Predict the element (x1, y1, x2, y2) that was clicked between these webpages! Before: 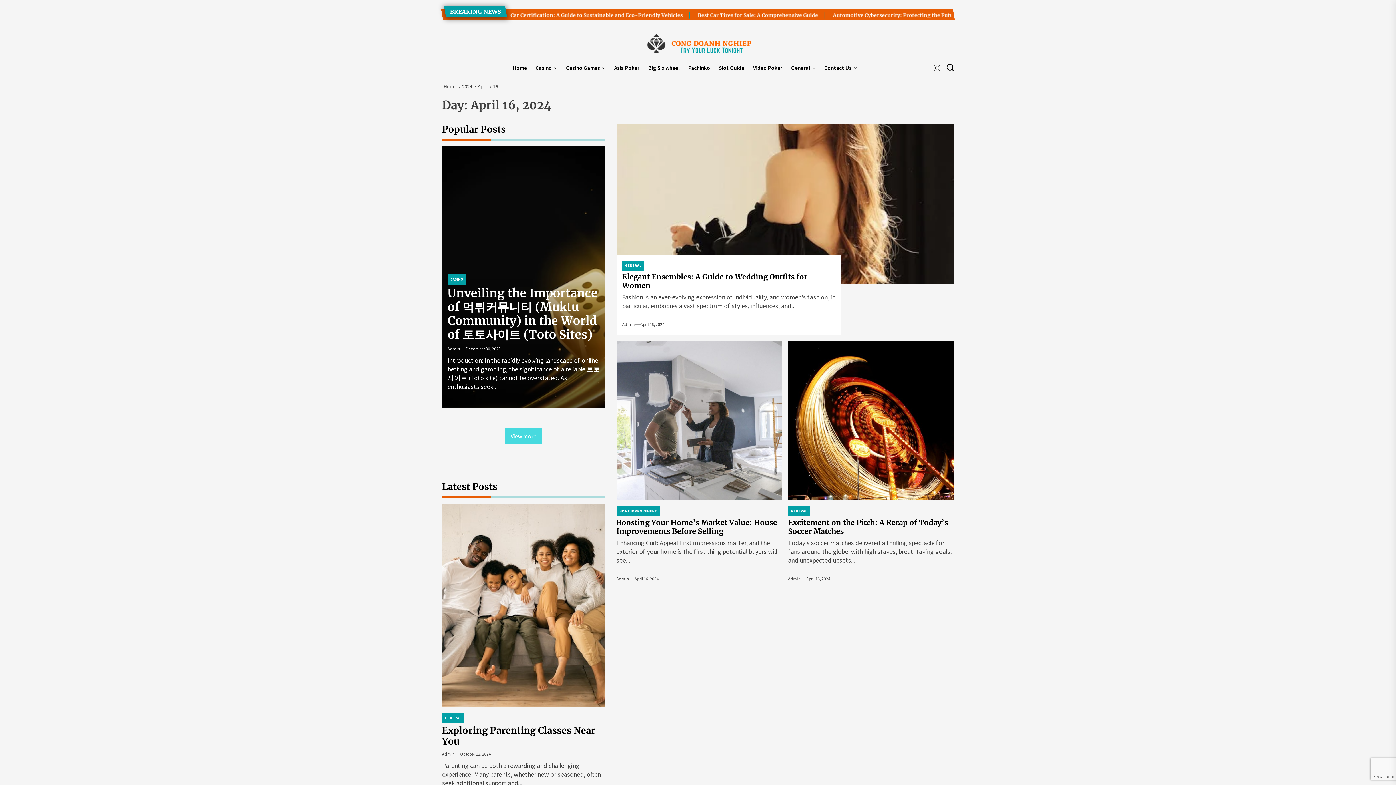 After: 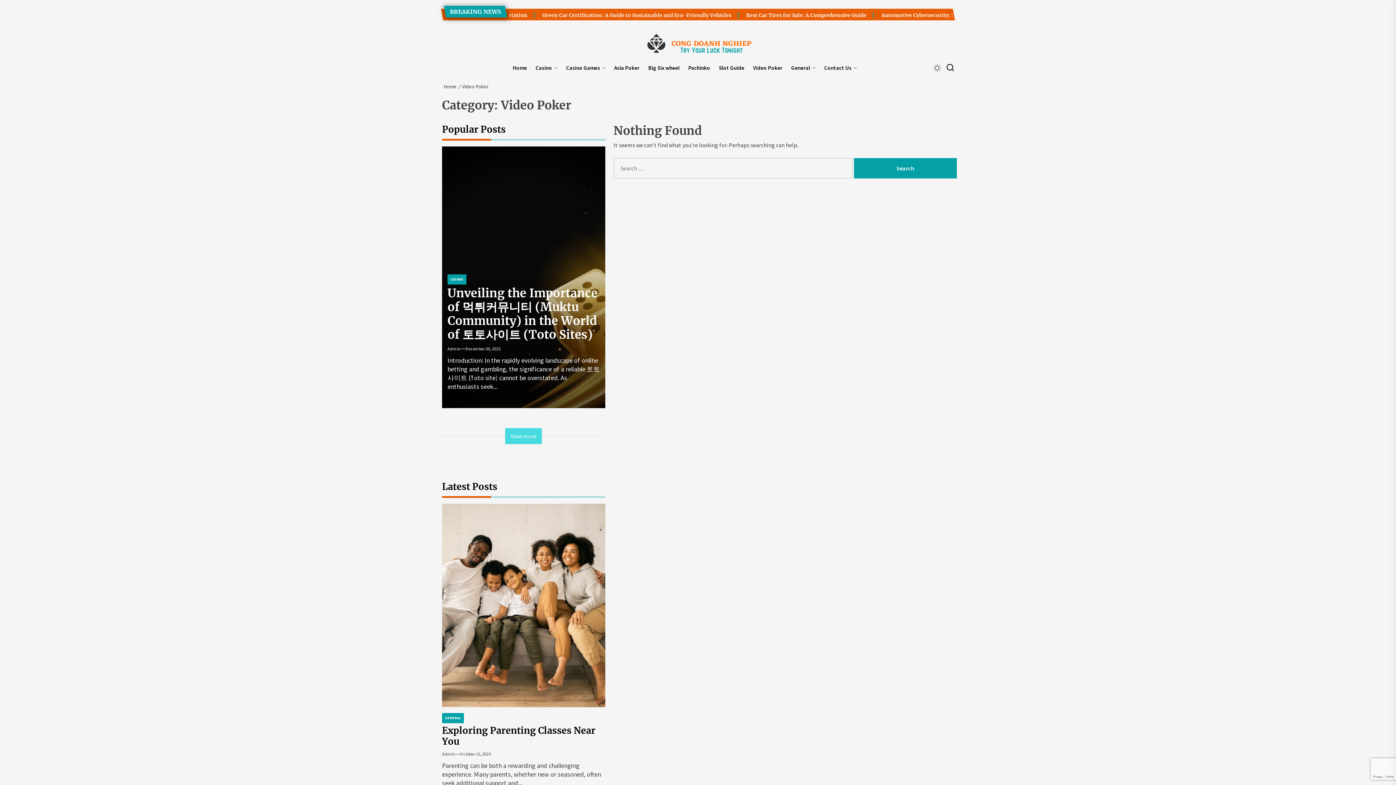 Action: label: Video Poker bbox: (748, 63, 787, 72)